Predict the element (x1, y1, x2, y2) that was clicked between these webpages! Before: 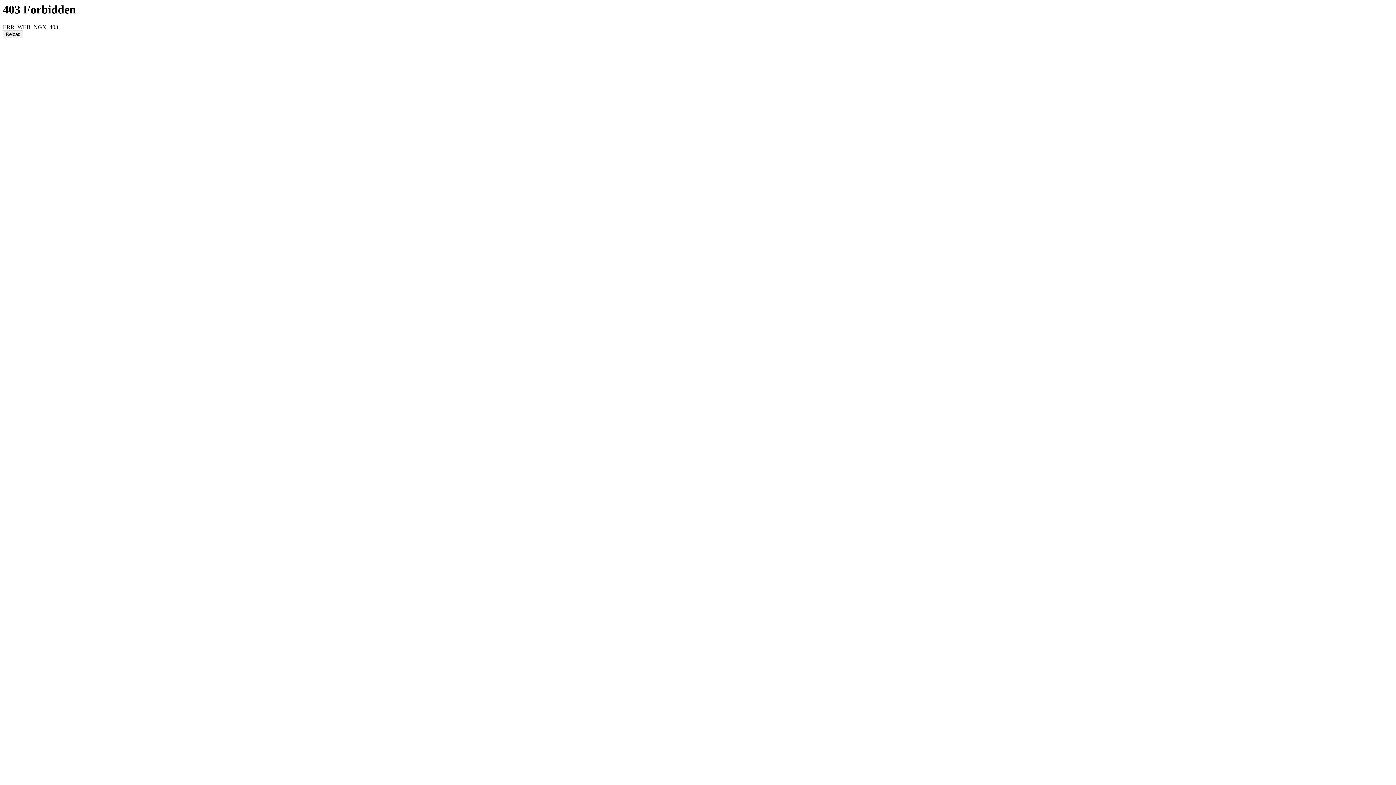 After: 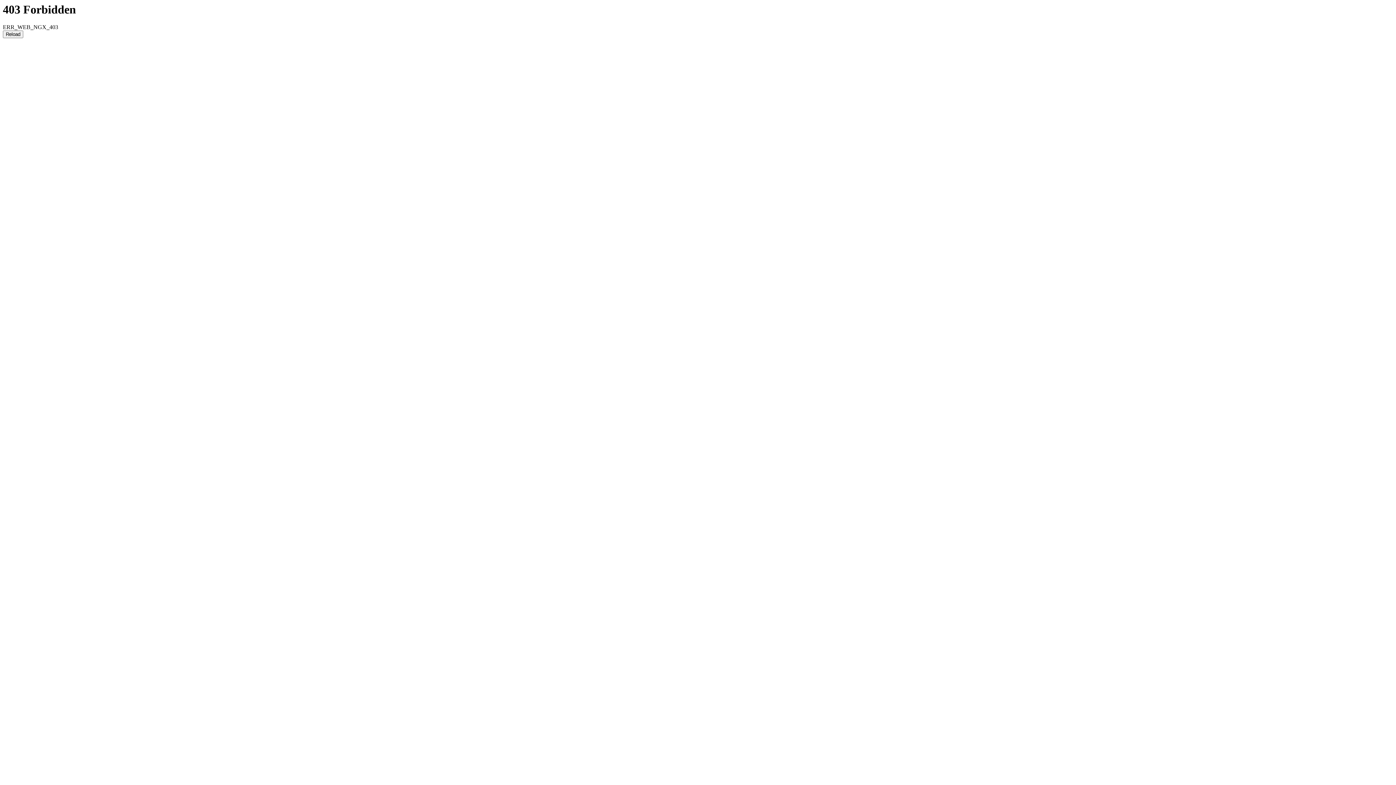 Action: bbox: (2, 30, 23, 38) label: Reload